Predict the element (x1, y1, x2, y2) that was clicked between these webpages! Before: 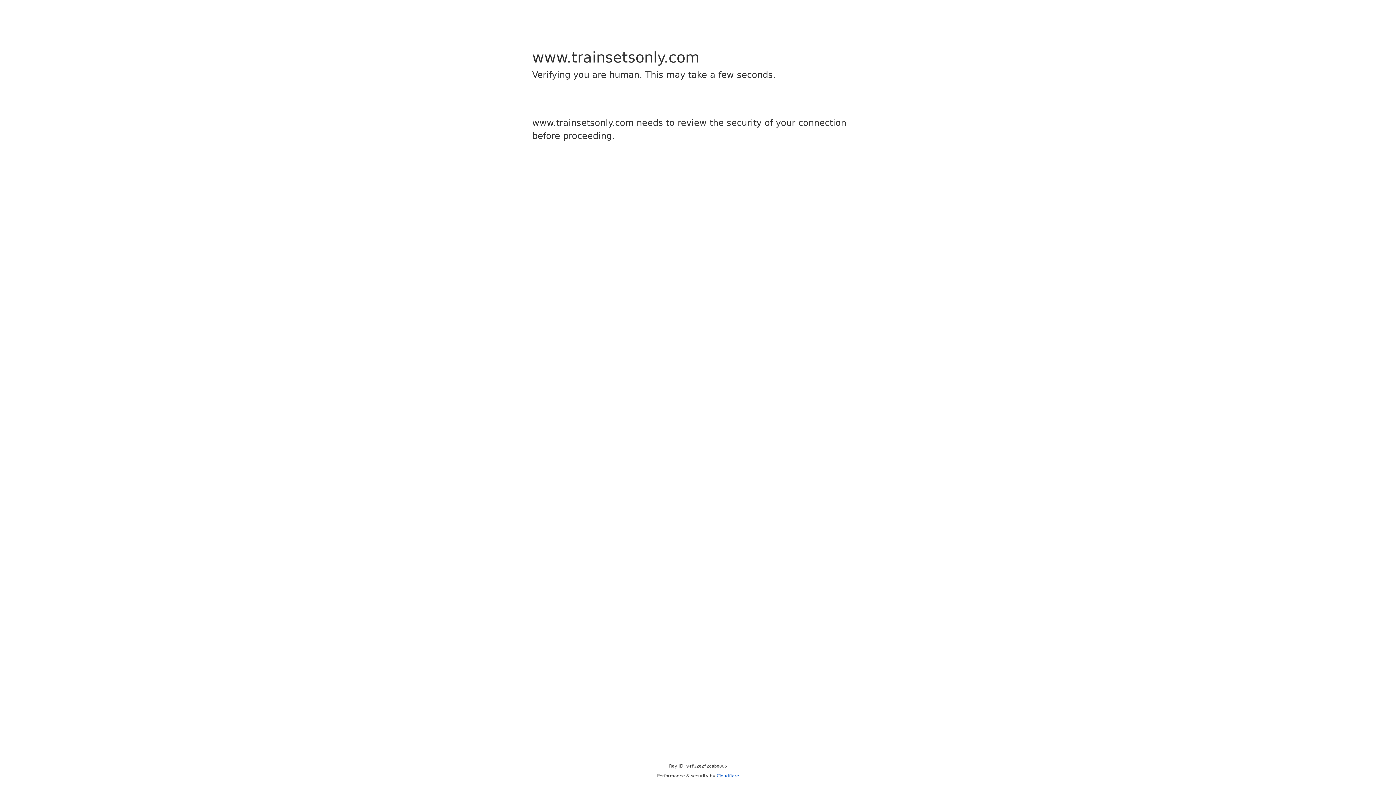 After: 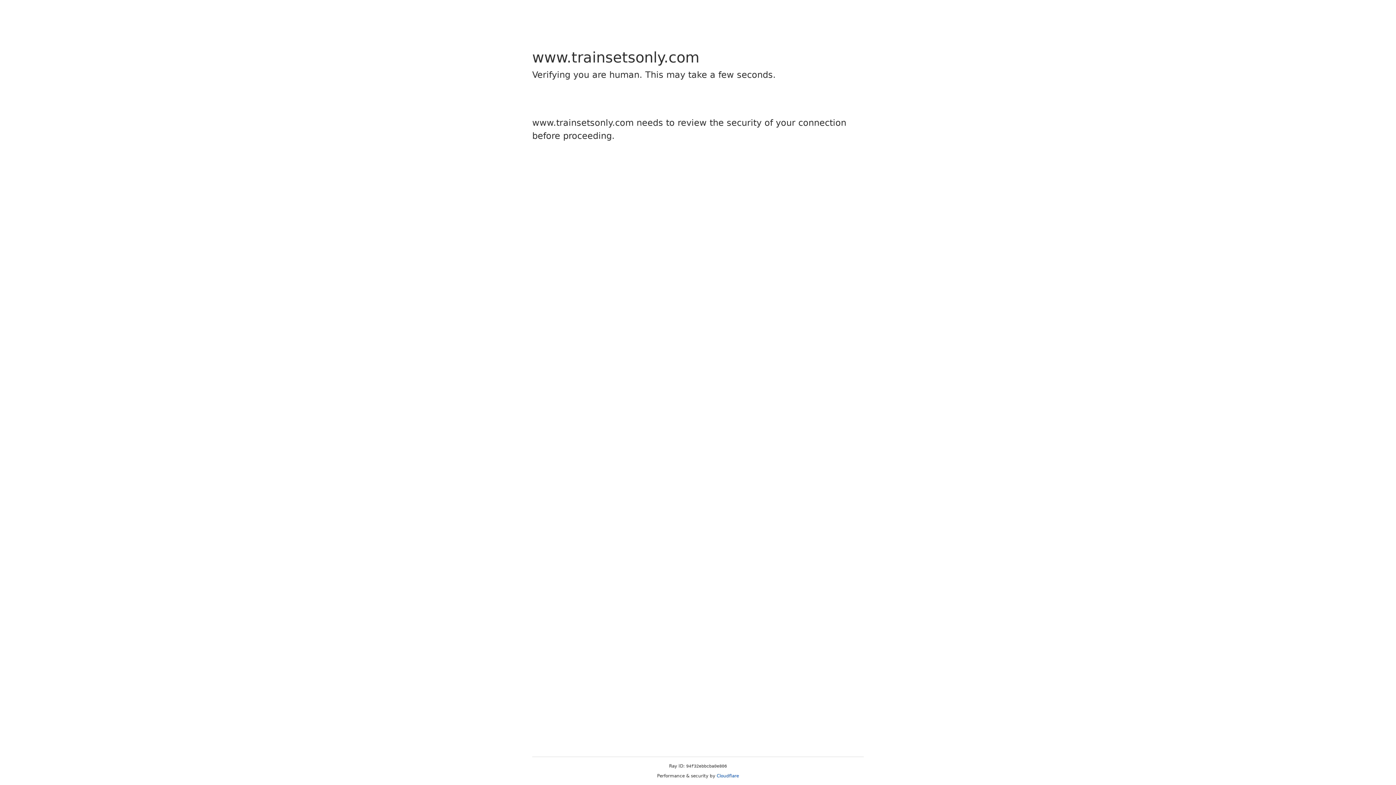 Action: bbox: (716, 773, 739, 778) label: Cloudflare